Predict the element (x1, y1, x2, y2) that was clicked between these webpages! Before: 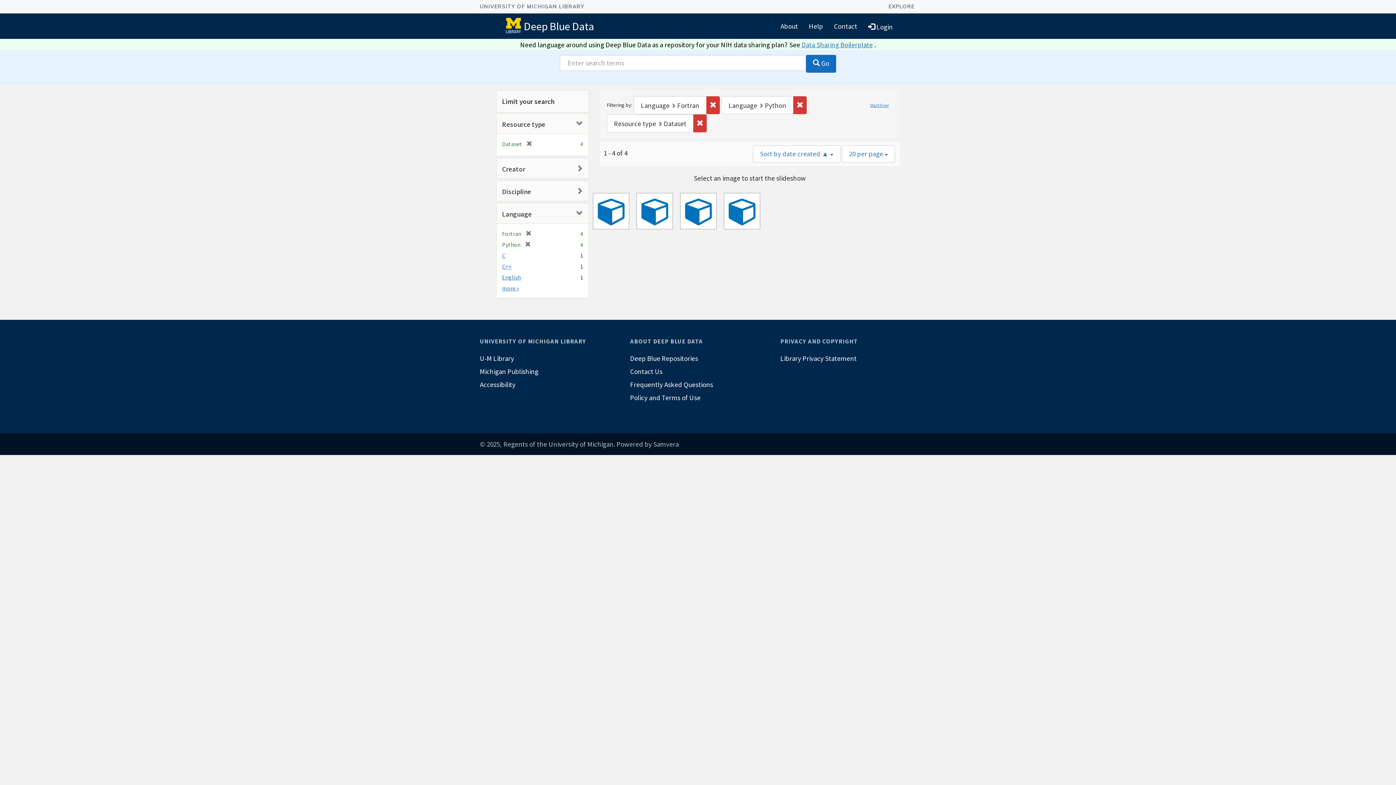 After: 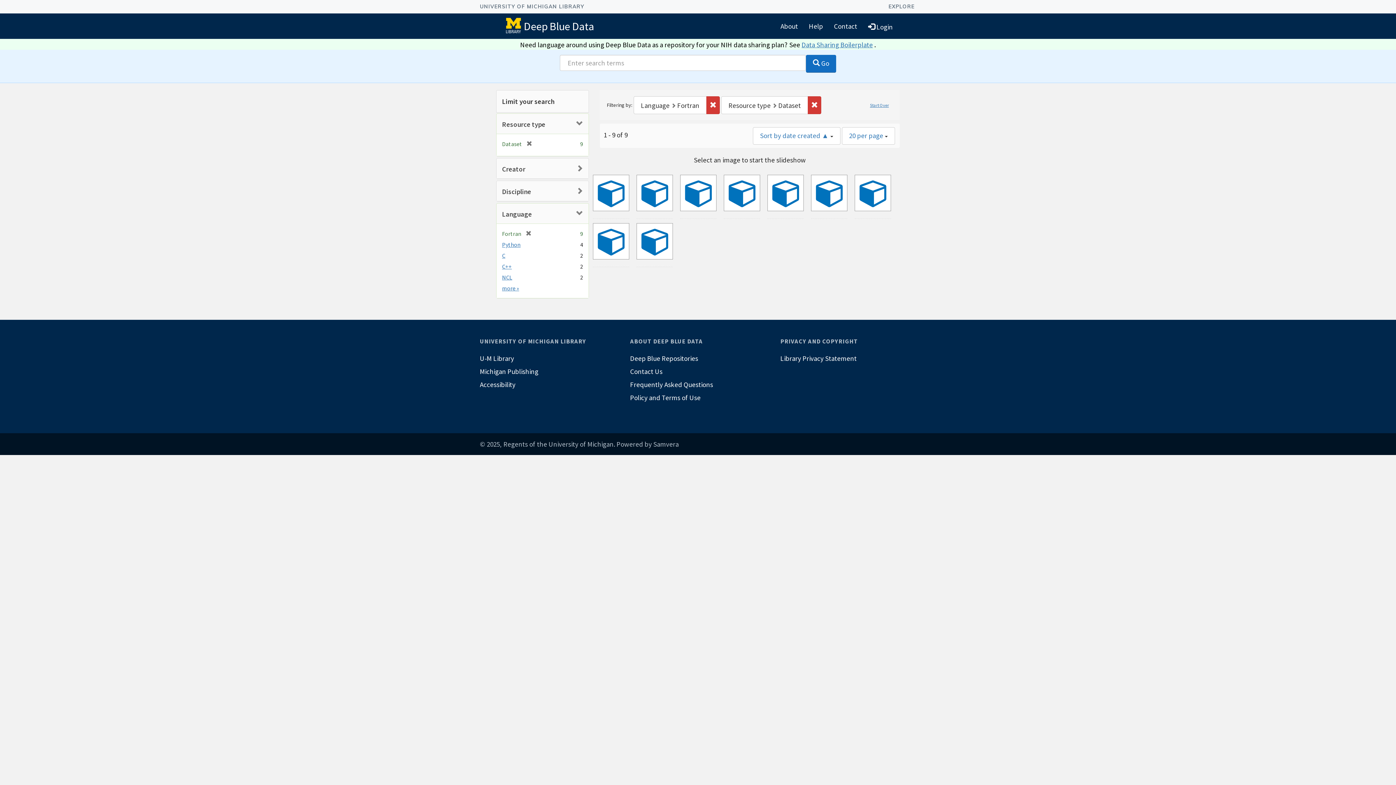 Action: label: [remove] bbox: (520, 241, 530, 248)